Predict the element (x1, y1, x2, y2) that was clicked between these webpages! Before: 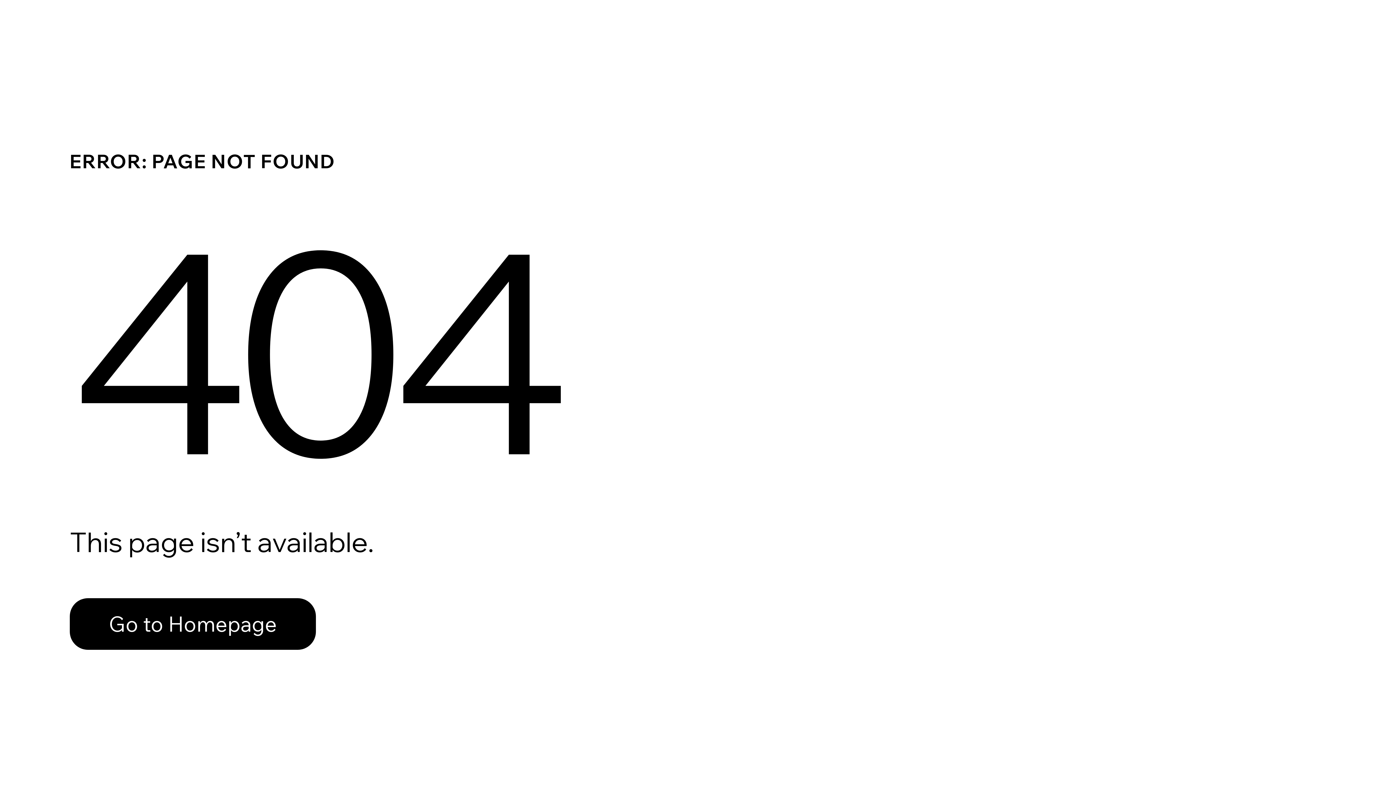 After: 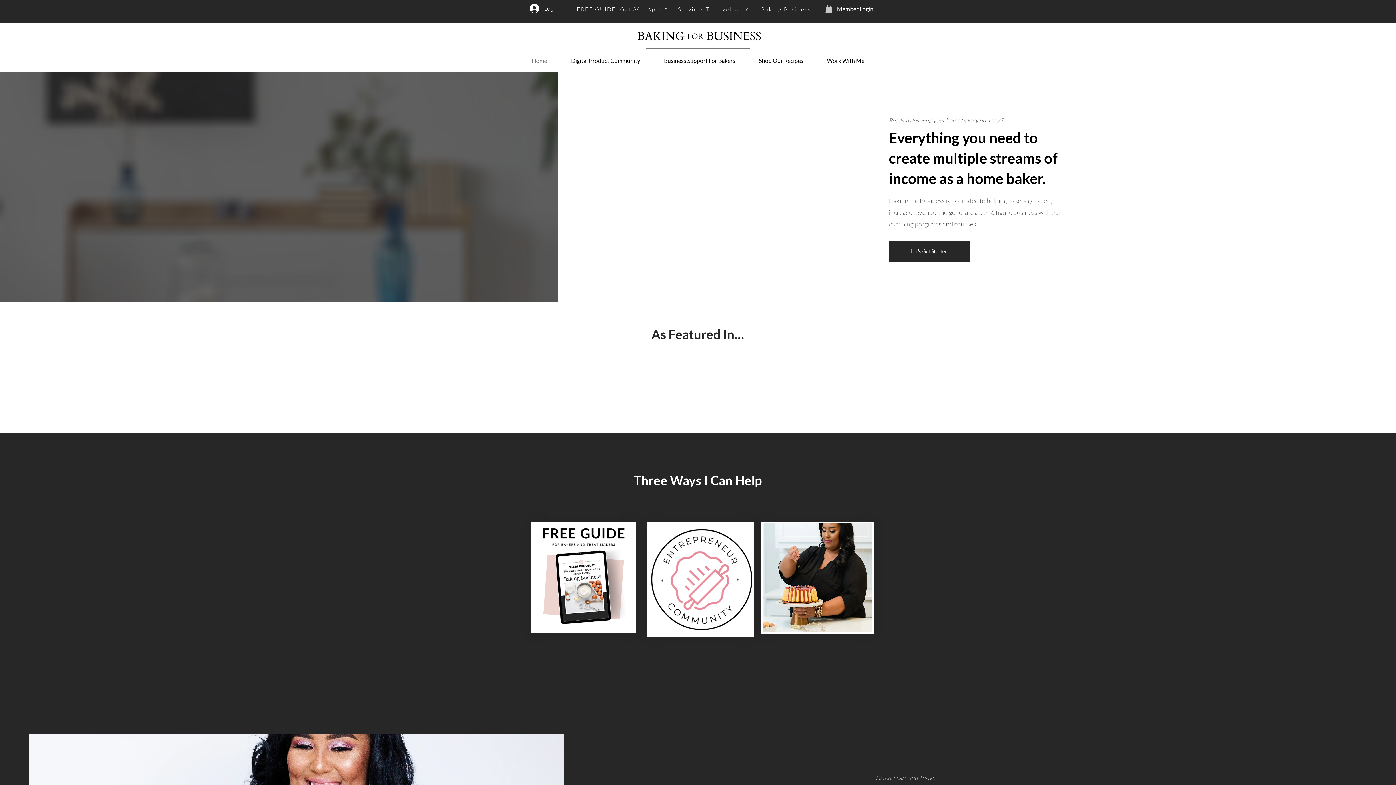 Action: label: Go to Homepage bbox: (69, 598, 316, 650)